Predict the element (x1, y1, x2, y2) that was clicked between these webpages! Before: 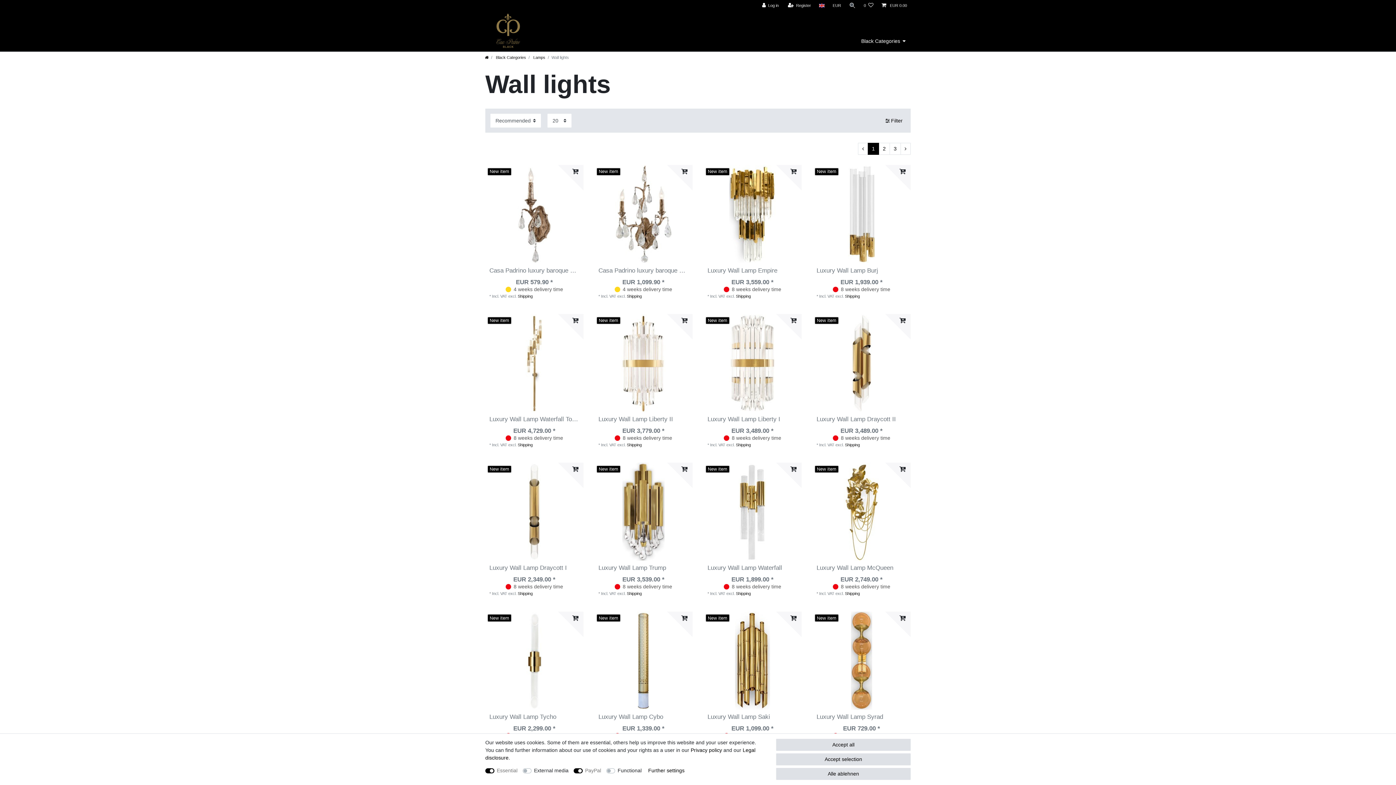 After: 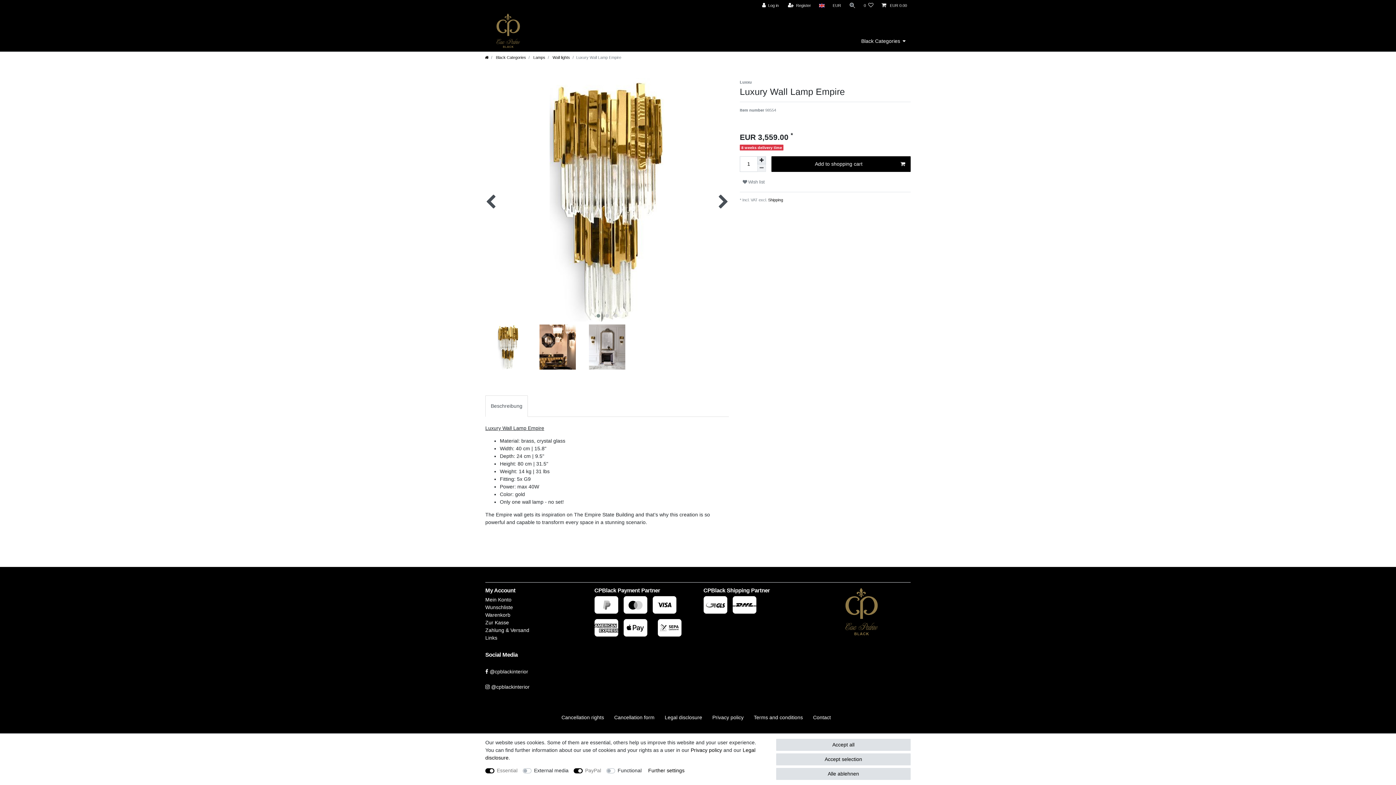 Action: label: Luxury Wall Lamp Empire bbox: (707, 267, 797, 279)